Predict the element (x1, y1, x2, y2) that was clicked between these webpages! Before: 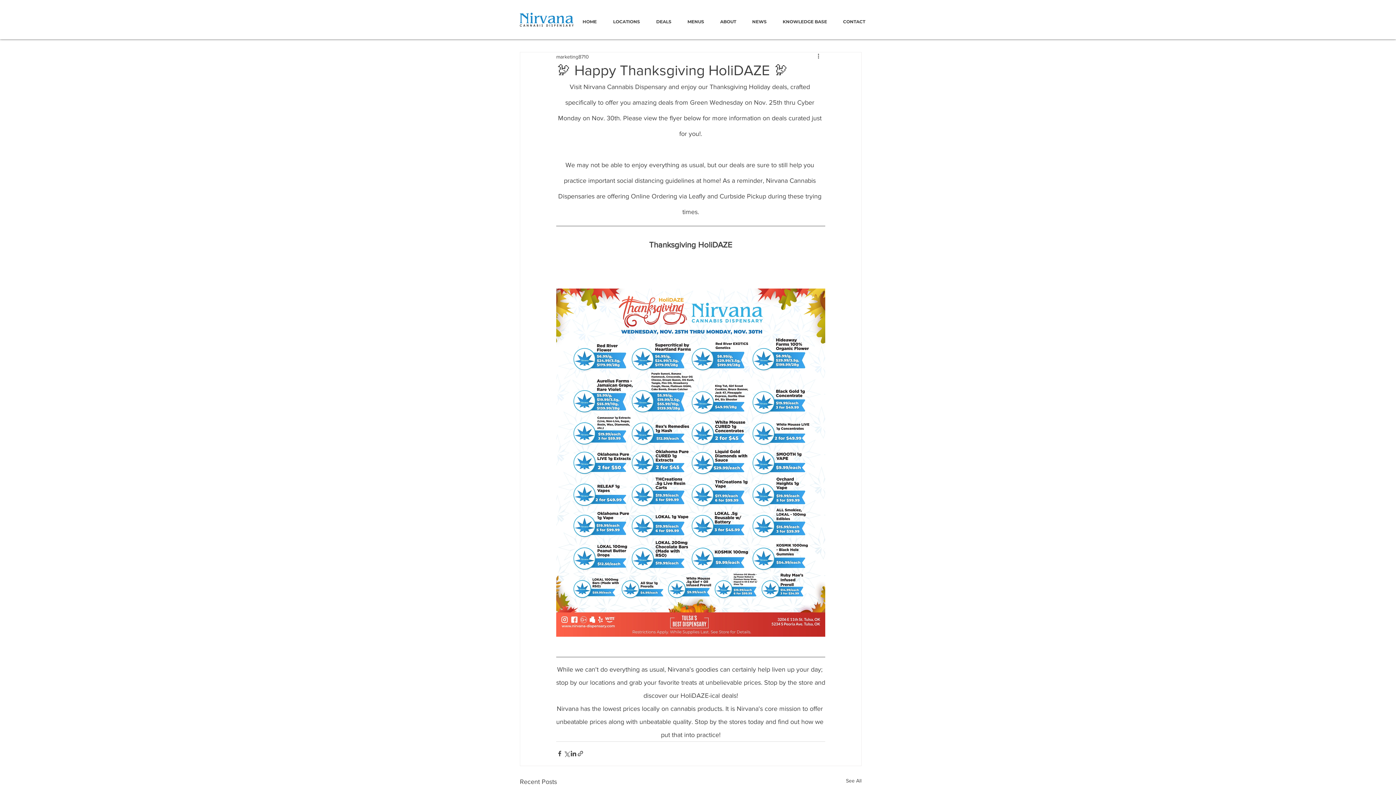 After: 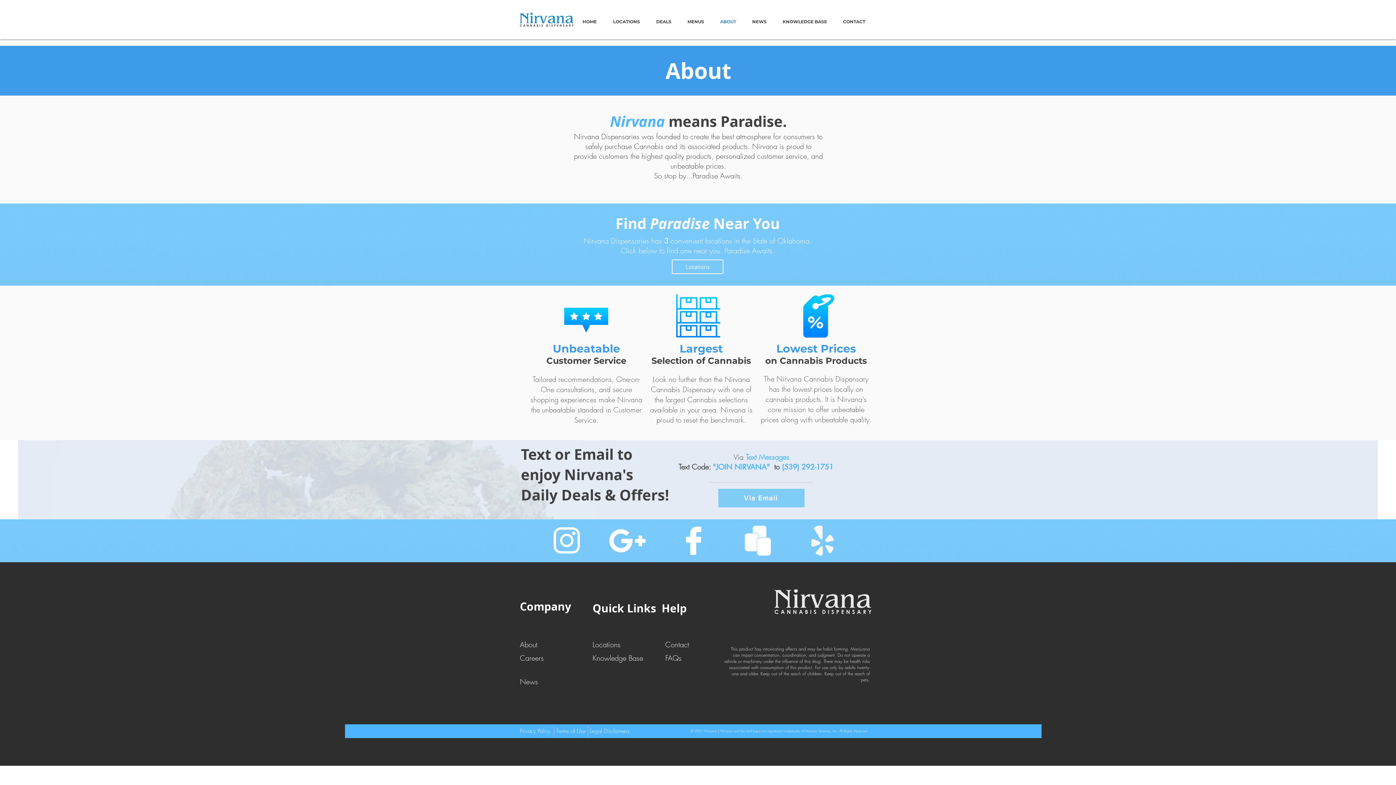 Action: label: ABOUT bbox: (712, 12, 744, 30)